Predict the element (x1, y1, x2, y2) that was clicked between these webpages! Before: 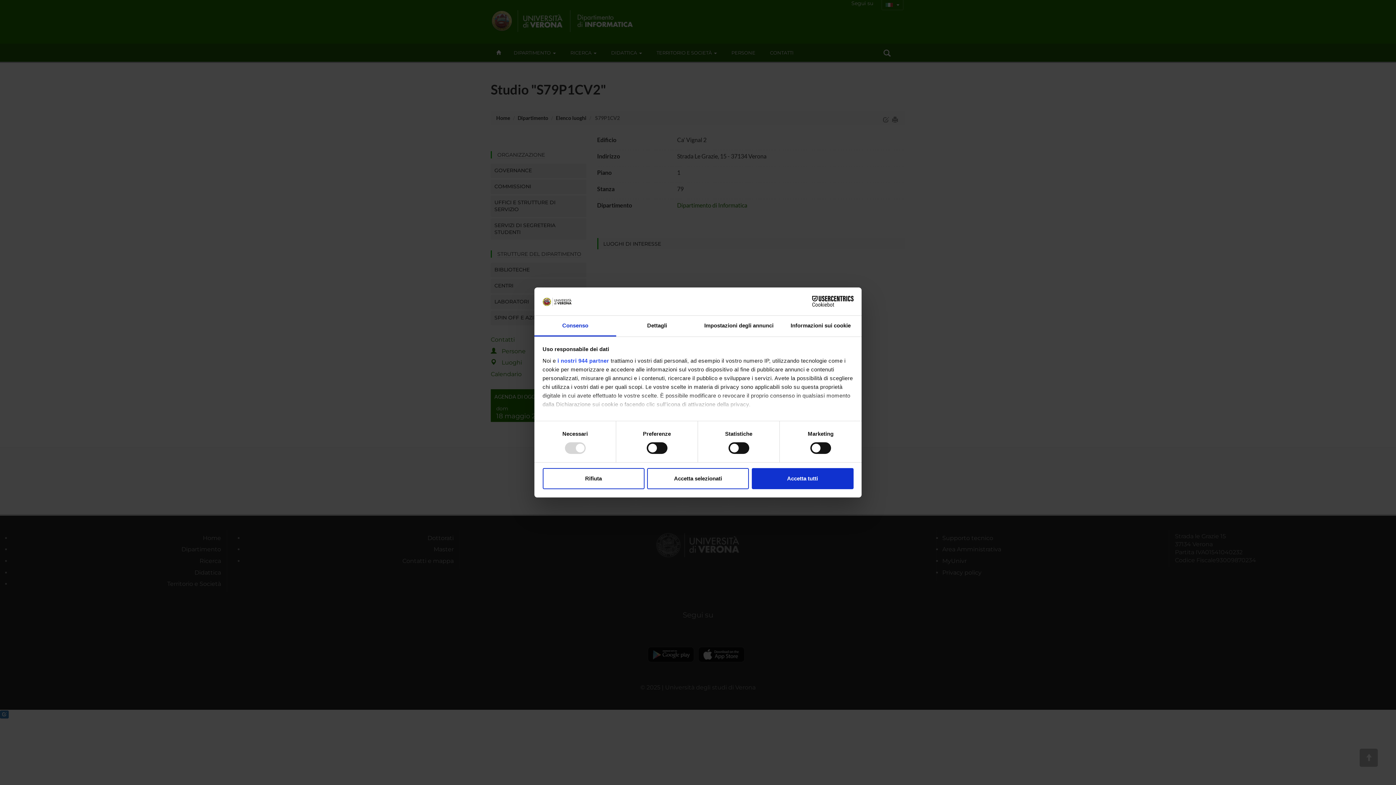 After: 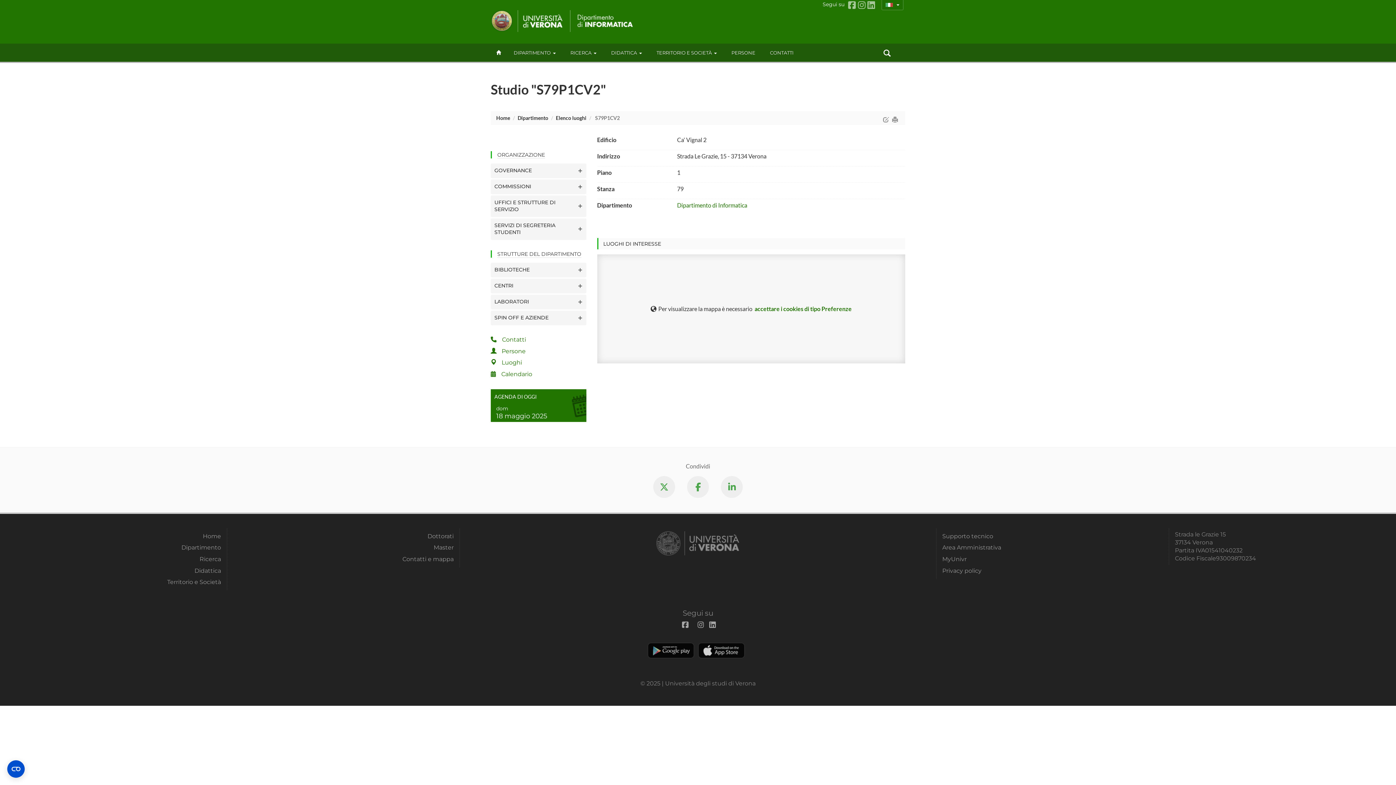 Action: label: Rifiuta bbox: (542, 468, 644, 489)